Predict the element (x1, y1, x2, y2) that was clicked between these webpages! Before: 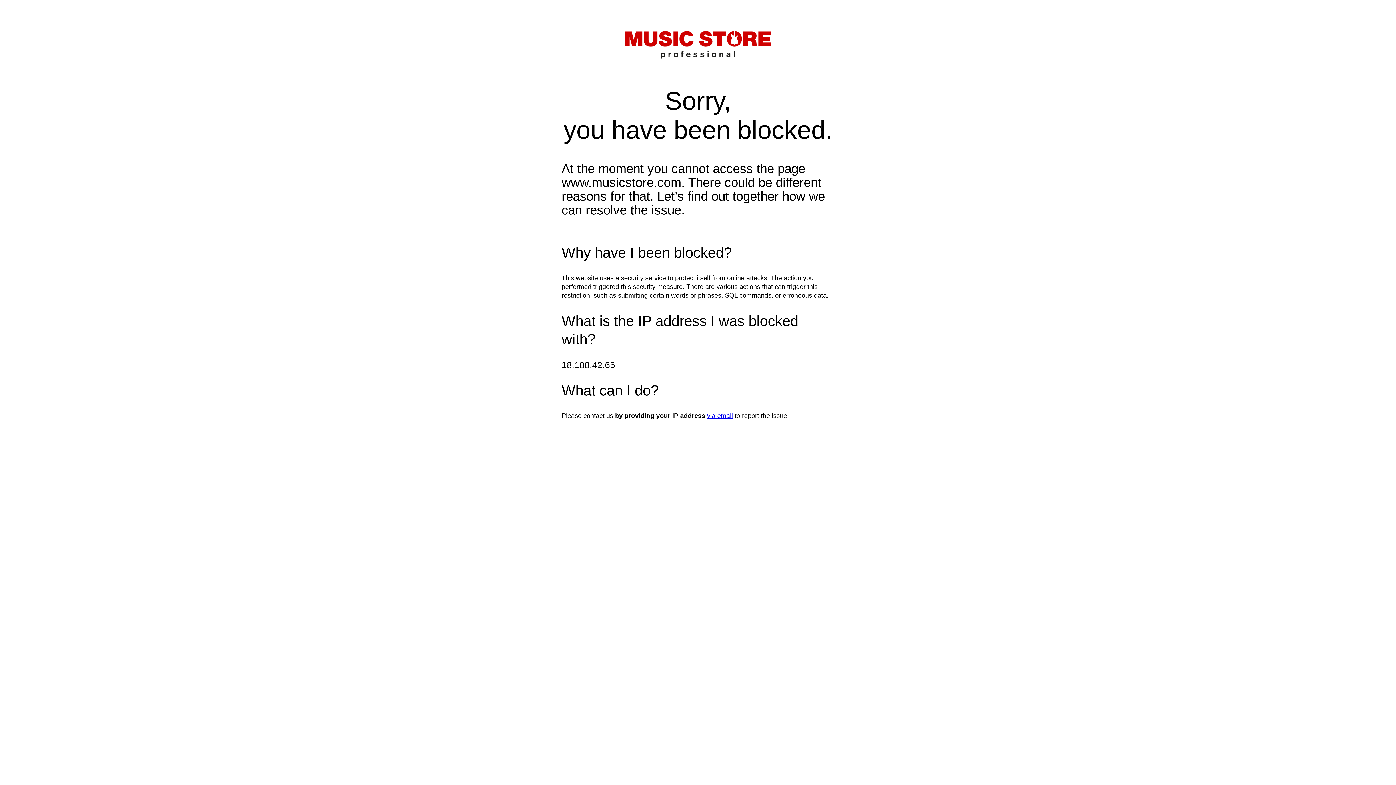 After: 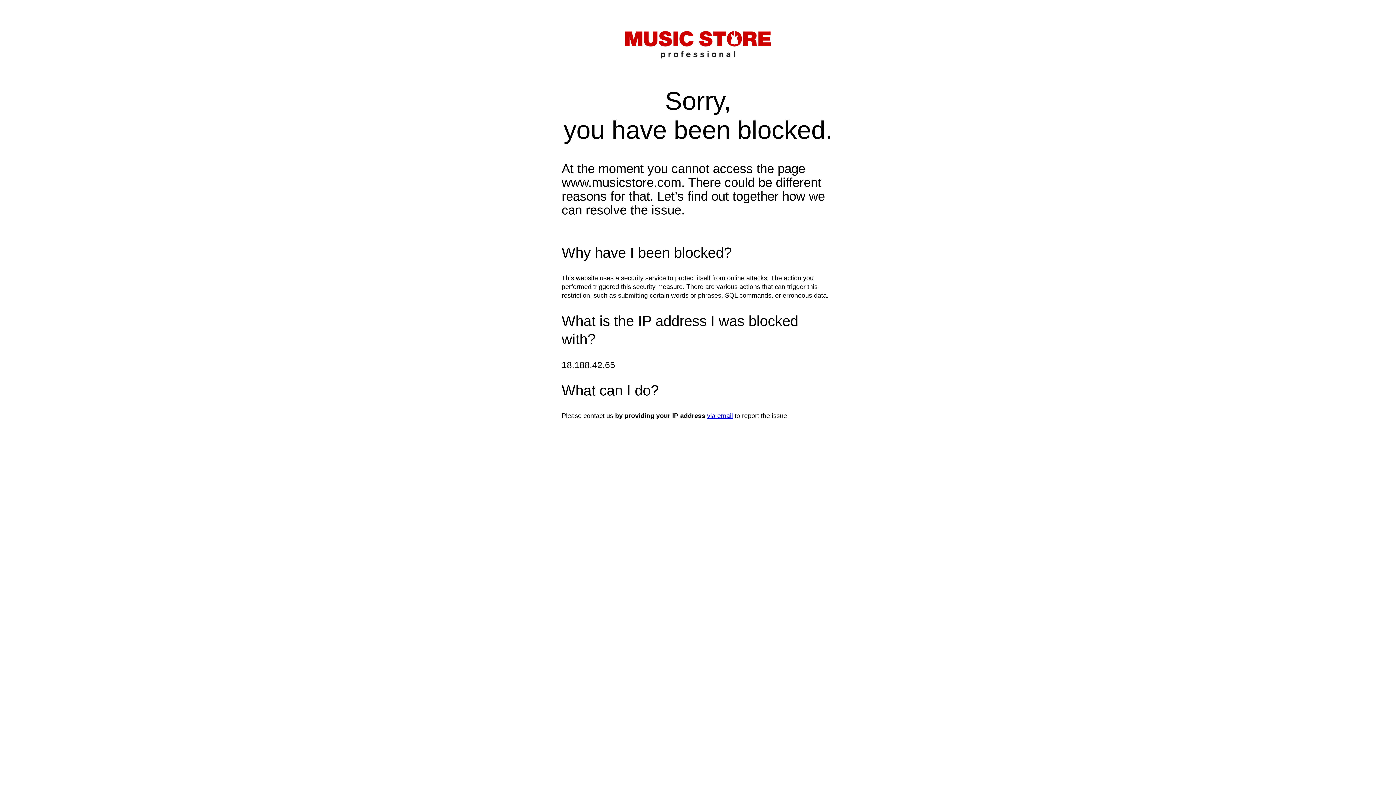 Action: label: via email bbox: (707, 412, 733, 419)